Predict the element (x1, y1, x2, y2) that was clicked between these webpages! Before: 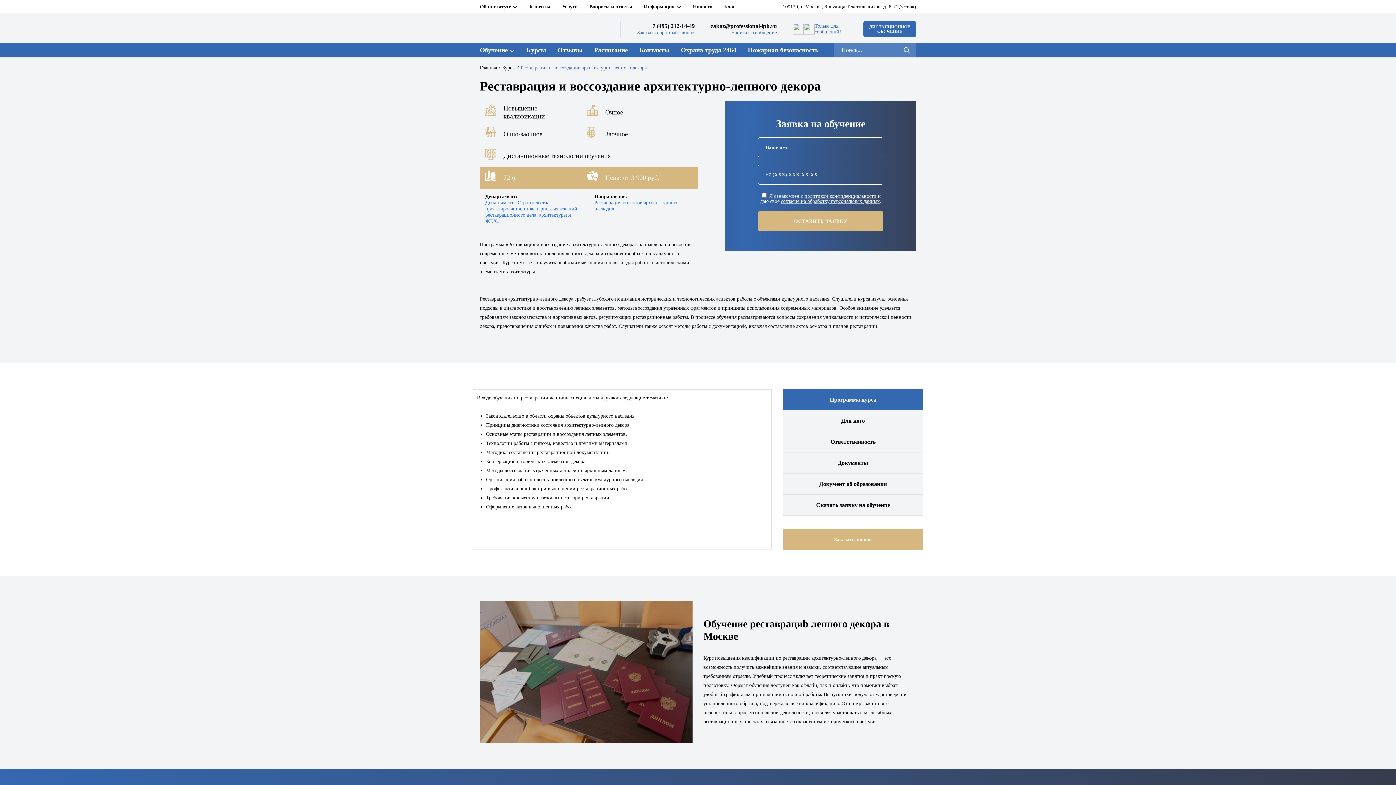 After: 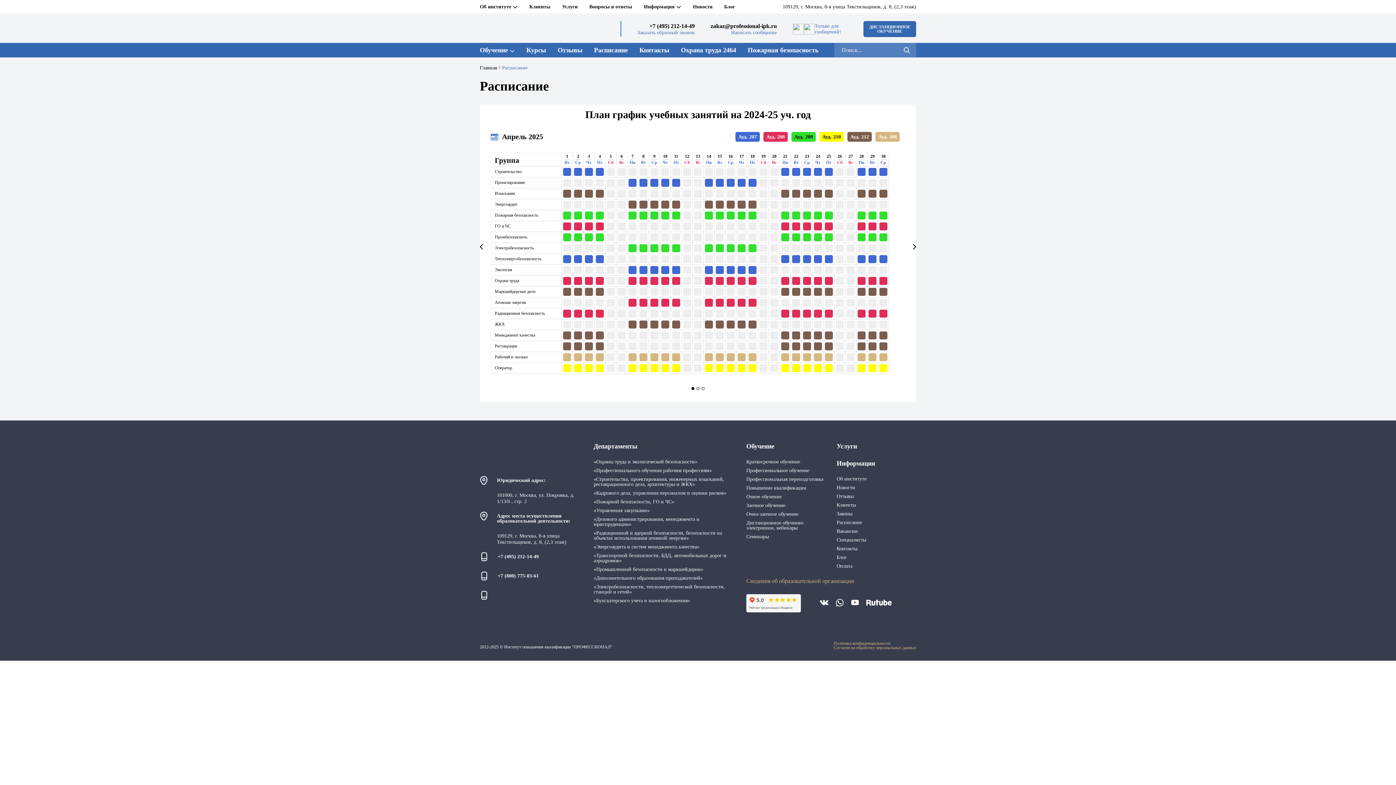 Action: bbox: (594, 46, 628, 54) label: Расписание